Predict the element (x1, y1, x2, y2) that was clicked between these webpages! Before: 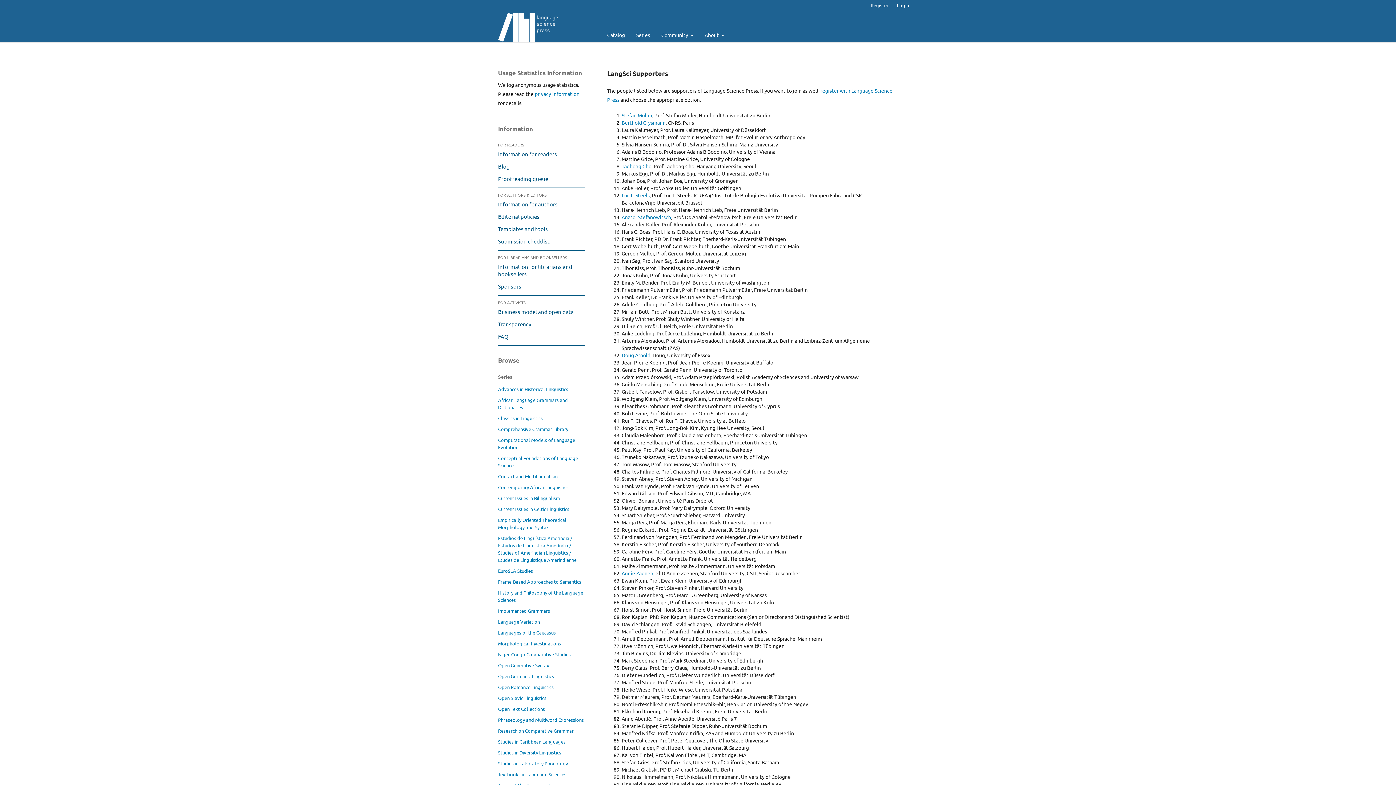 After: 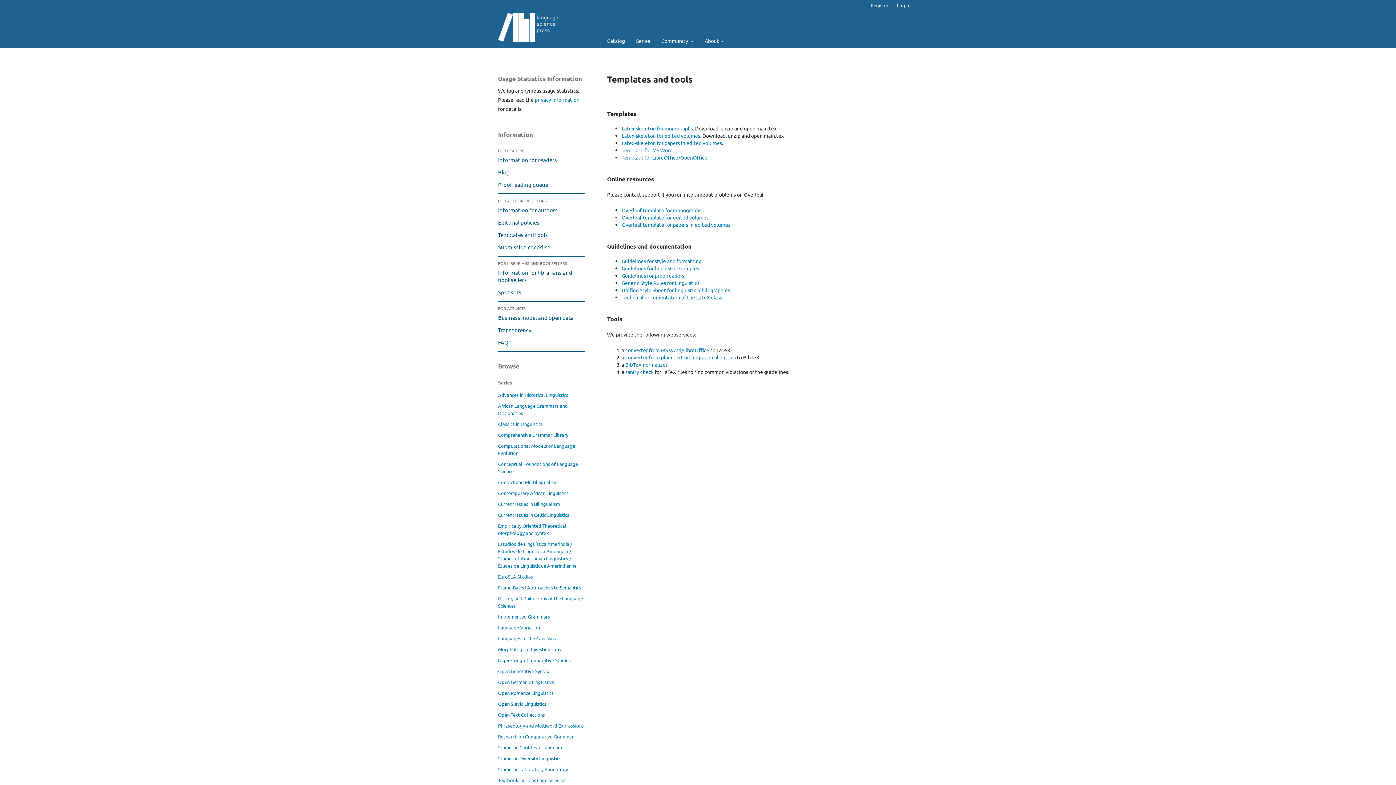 Action: bbox: (498, 225, 549, 232) label: Templates and tools 